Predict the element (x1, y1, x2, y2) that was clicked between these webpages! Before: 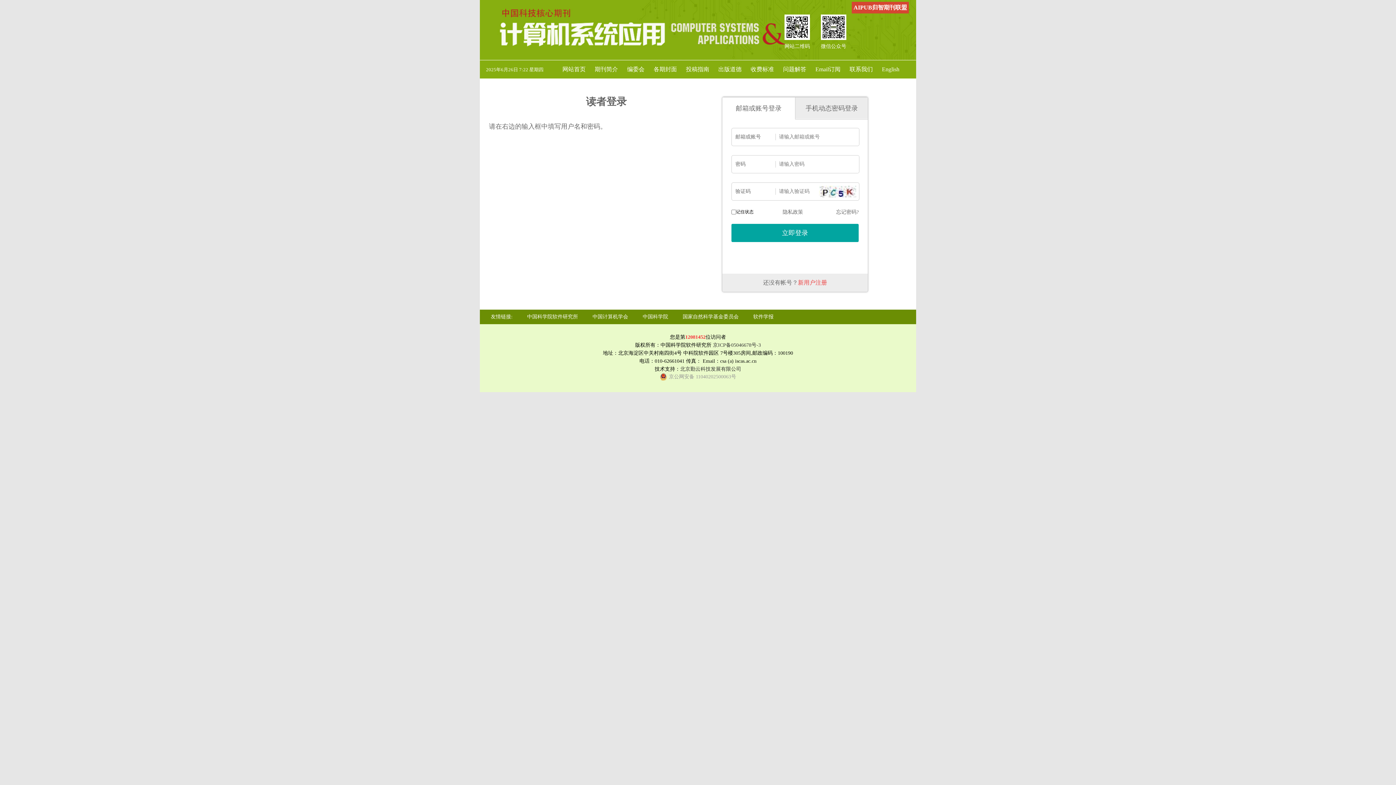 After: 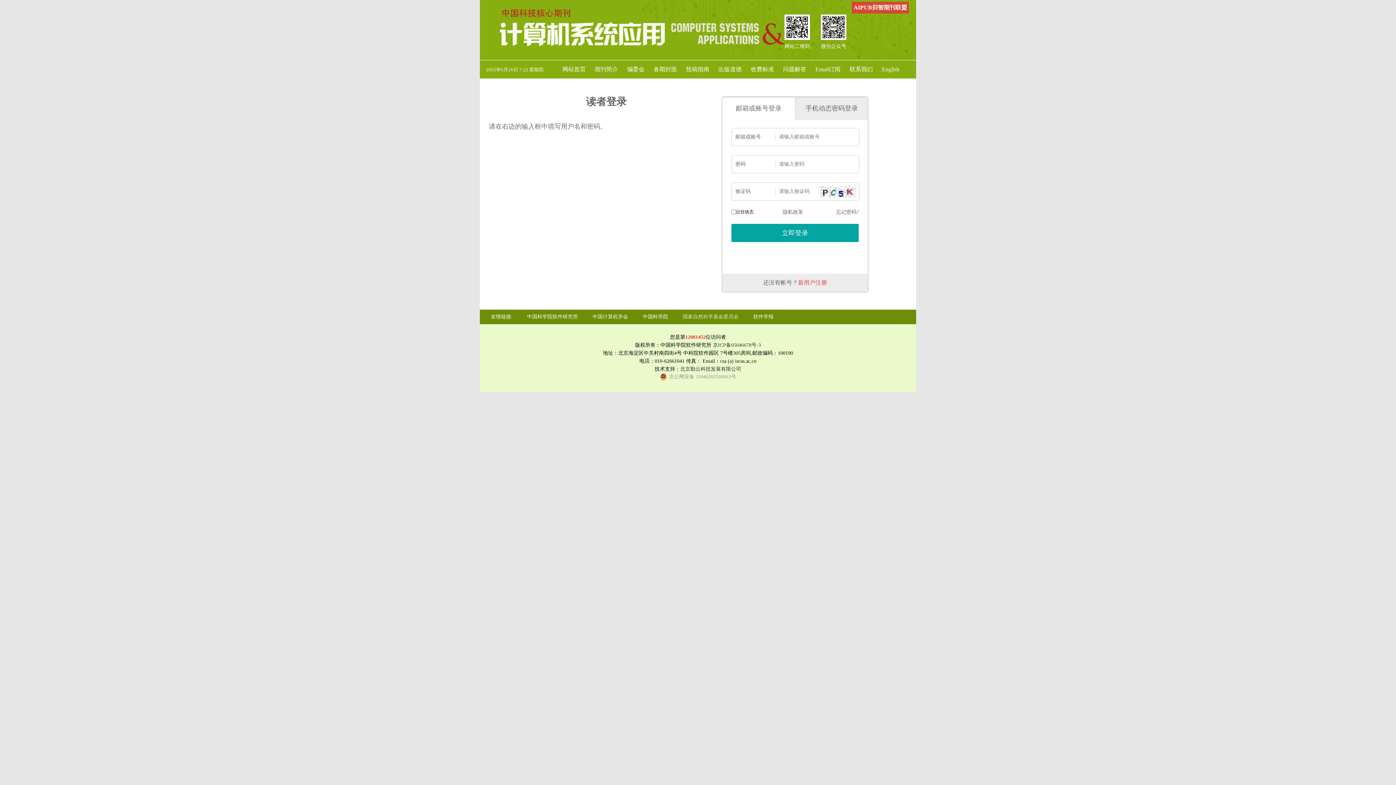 Action: label: 国家自然科学基金委员会 bbox: (682, 314, 738, 319)